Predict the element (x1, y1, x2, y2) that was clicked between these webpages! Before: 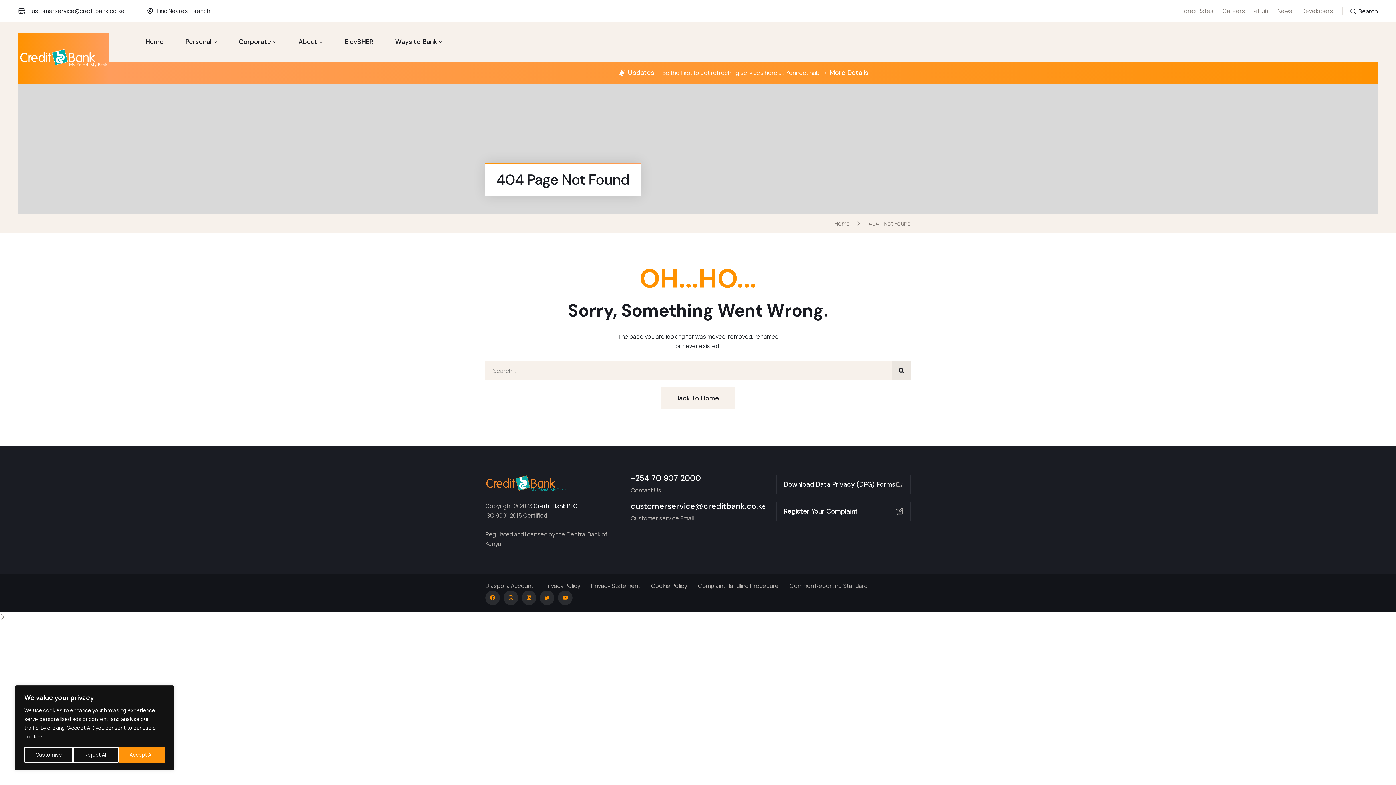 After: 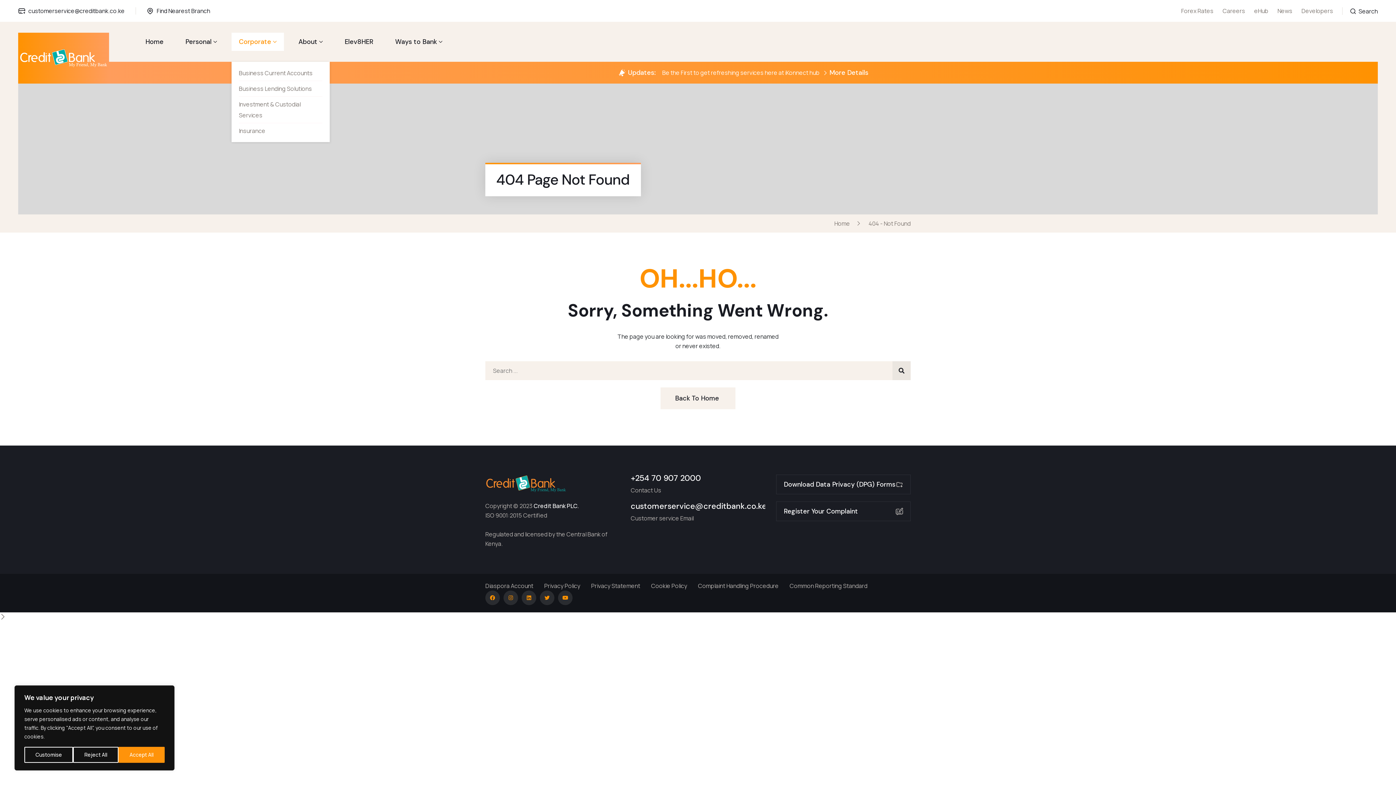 Action: label: Corporate bbox: (231, 32, 284, 50)